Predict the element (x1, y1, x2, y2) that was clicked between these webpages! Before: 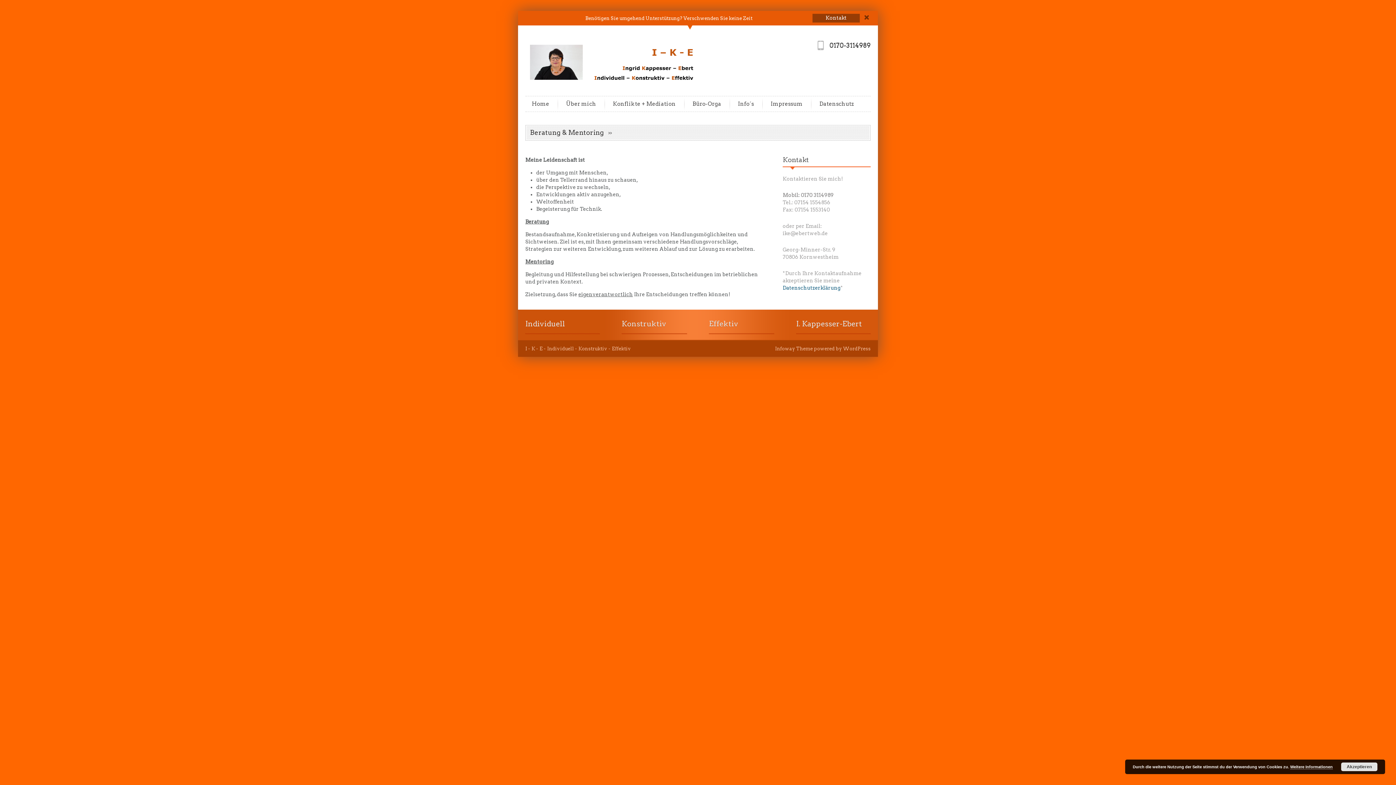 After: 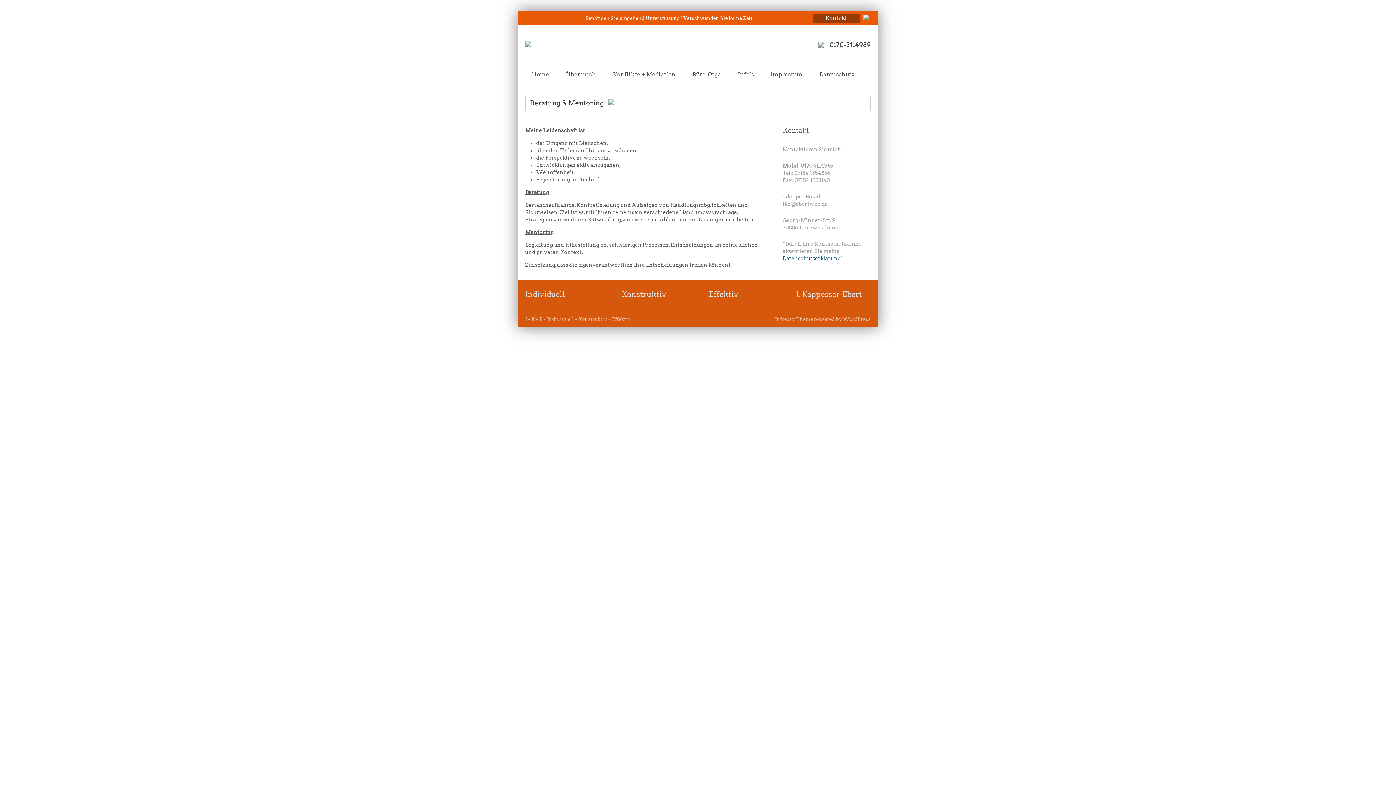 Action: bbox: (1341, 762, 1377, 771) label: Akzeptieren